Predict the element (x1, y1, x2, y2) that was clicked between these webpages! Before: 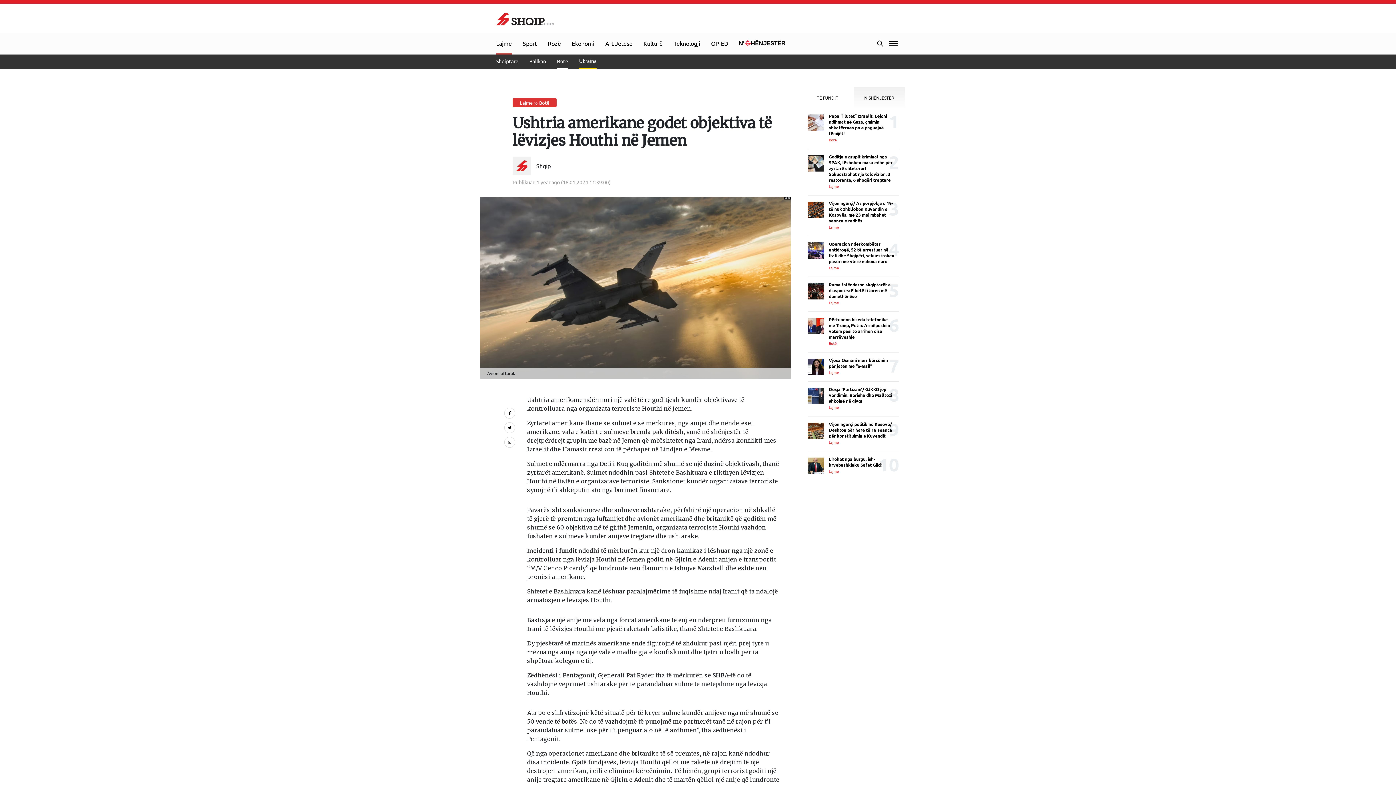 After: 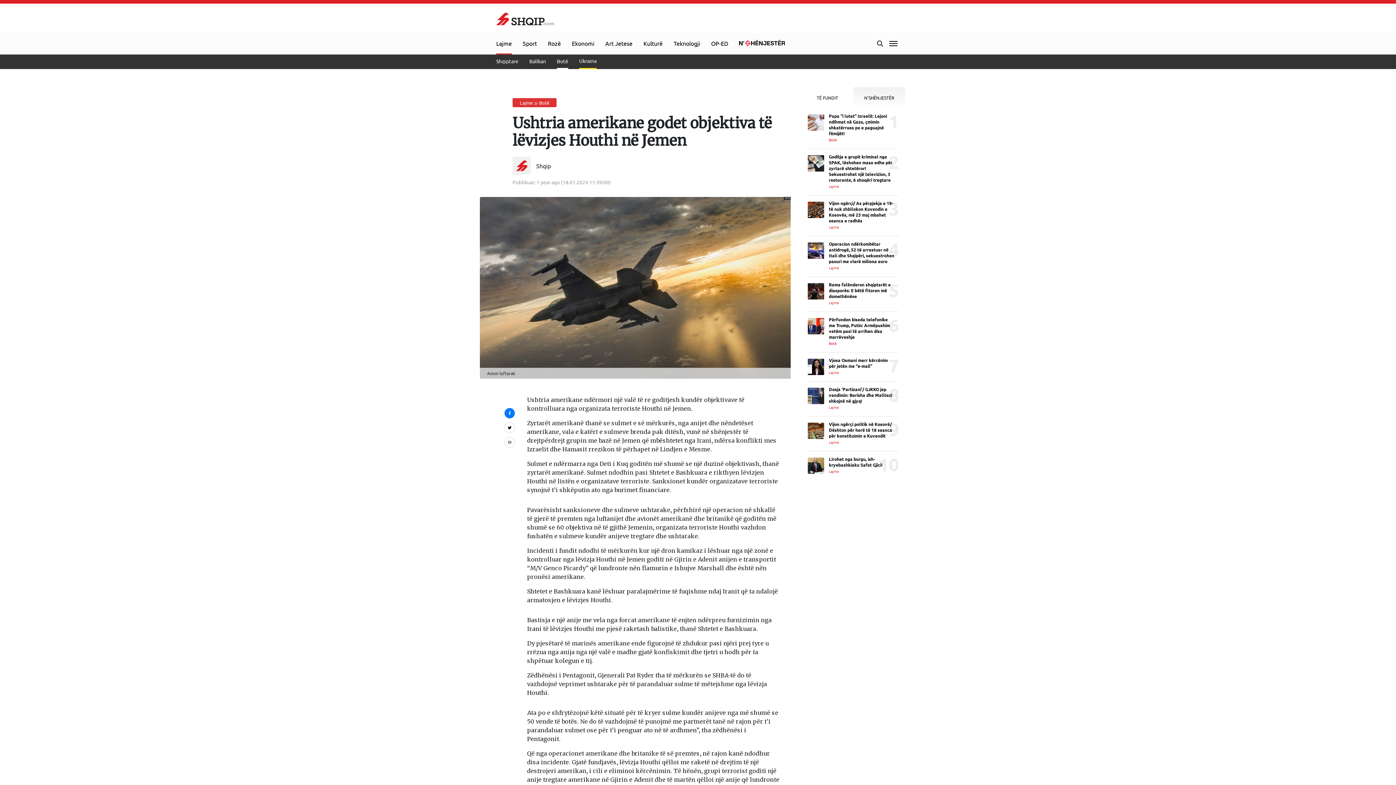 Action: bbox: (504, 408, 515, 418)